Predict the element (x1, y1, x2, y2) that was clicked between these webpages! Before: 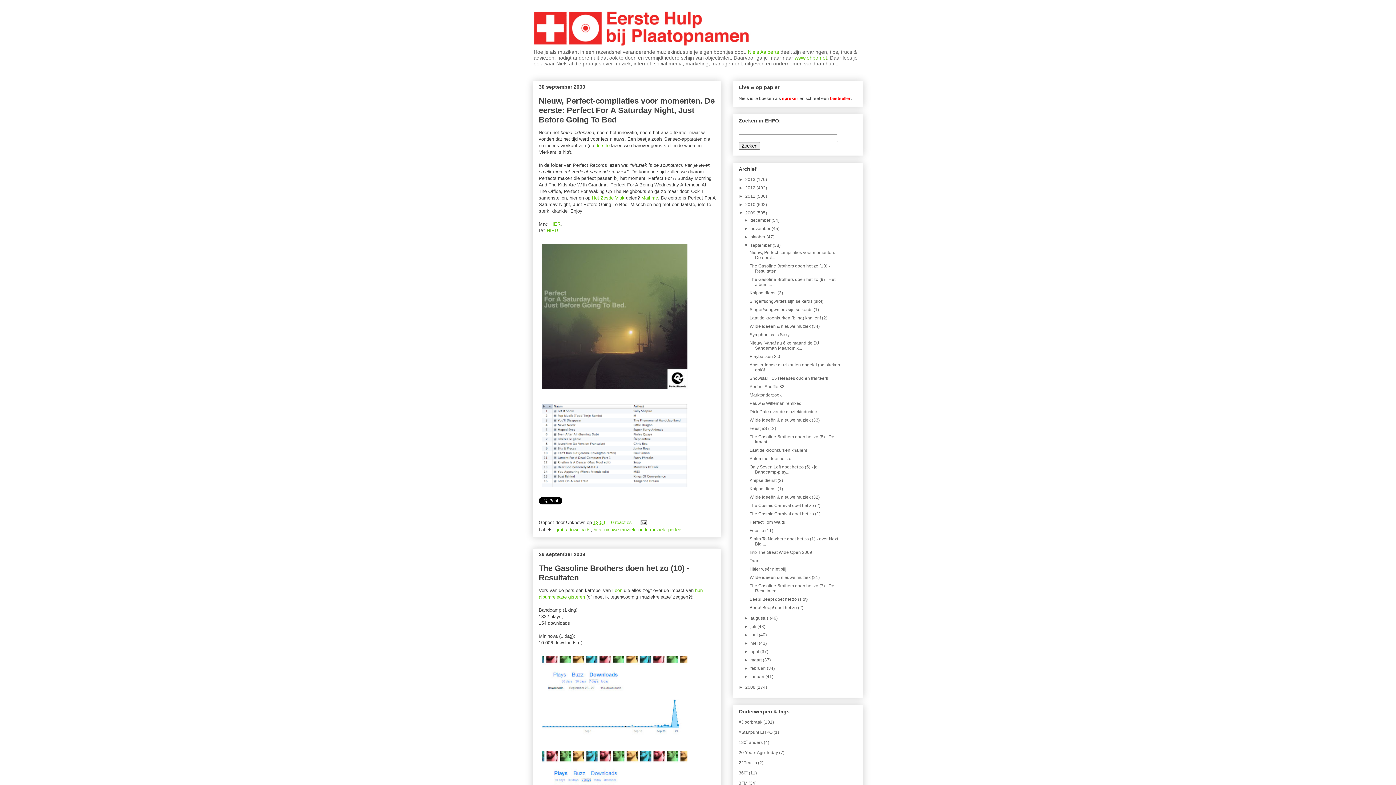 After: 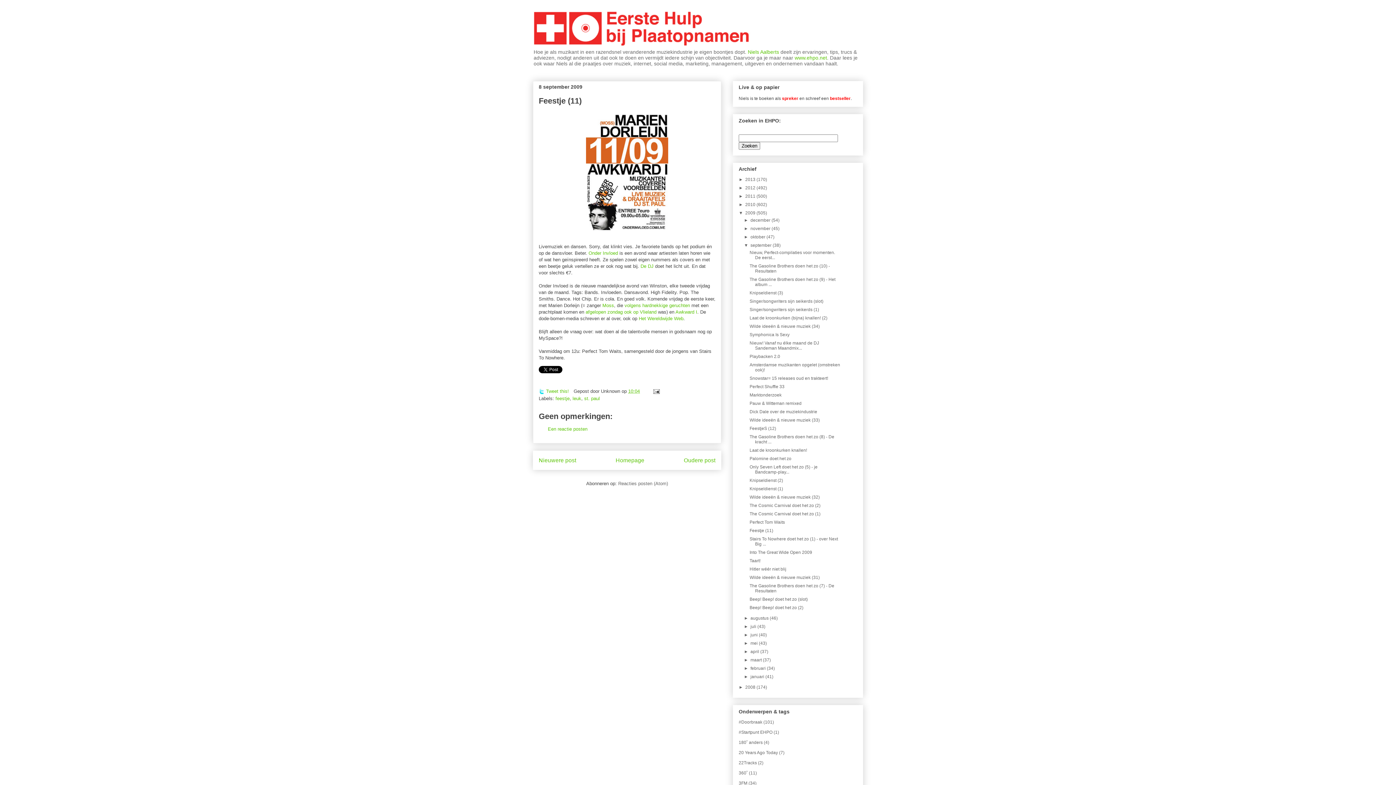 Action: bbox: (749, 528, 773, 533) label: Feestje (11)